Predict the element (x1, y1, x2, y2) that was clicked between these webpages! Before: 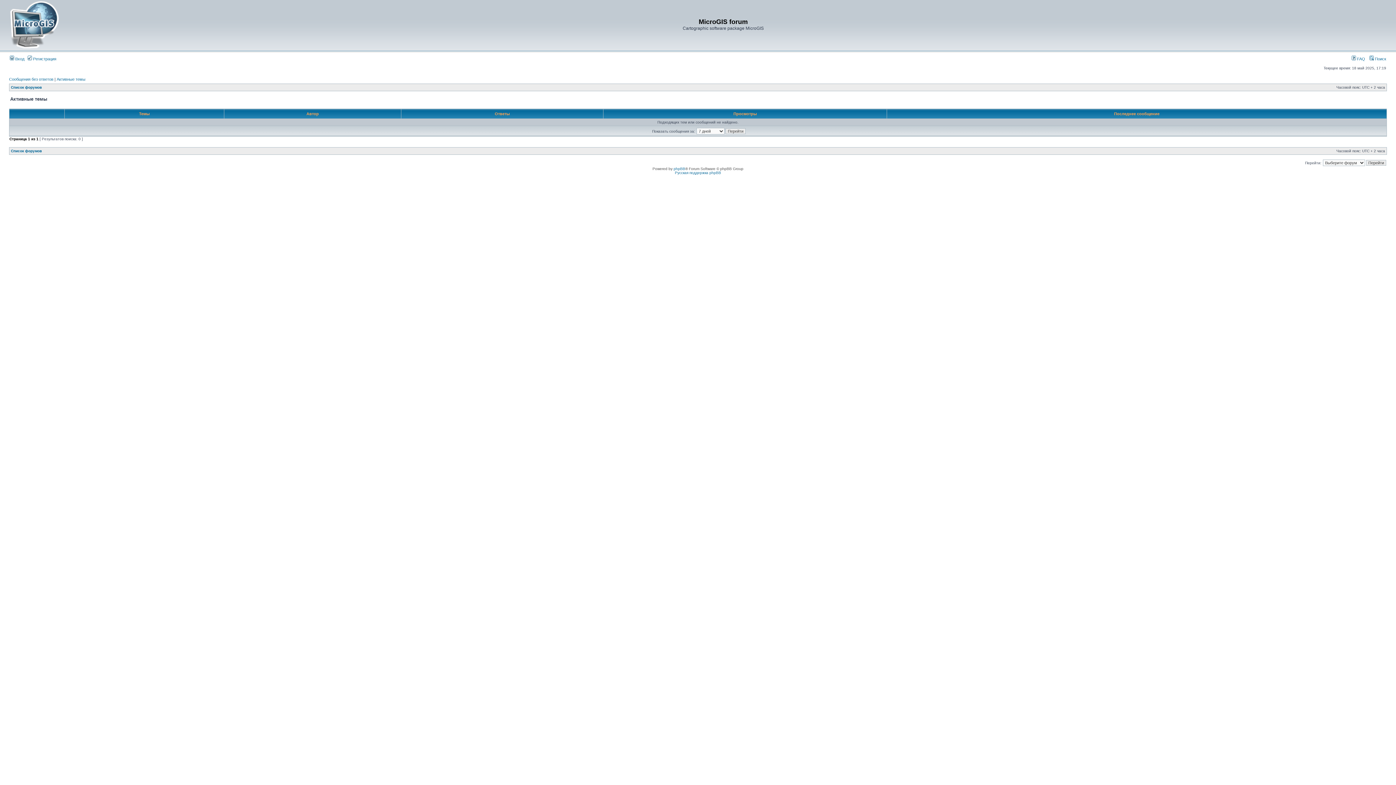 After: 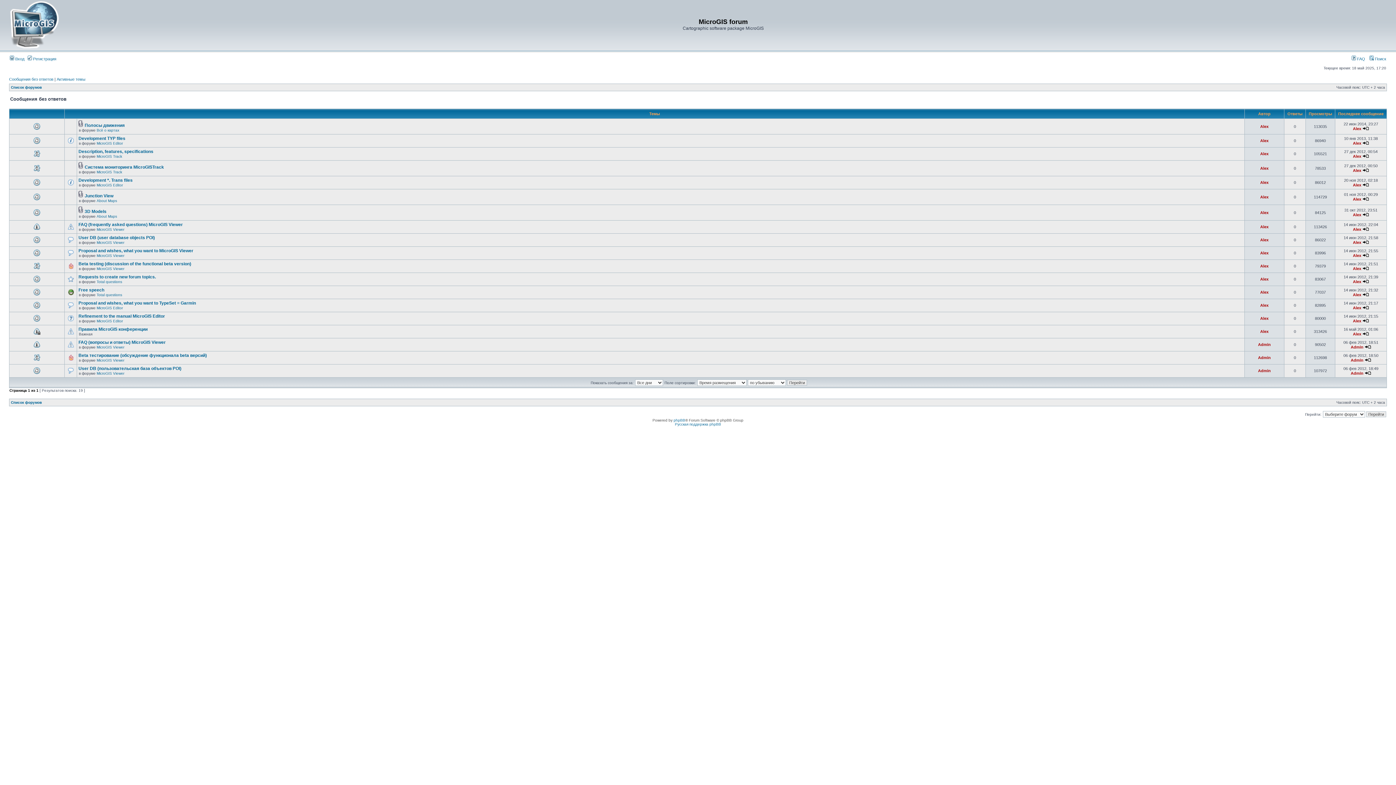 Action: label: Сообщения без ответов bbox: (9, 77, 53, 81)